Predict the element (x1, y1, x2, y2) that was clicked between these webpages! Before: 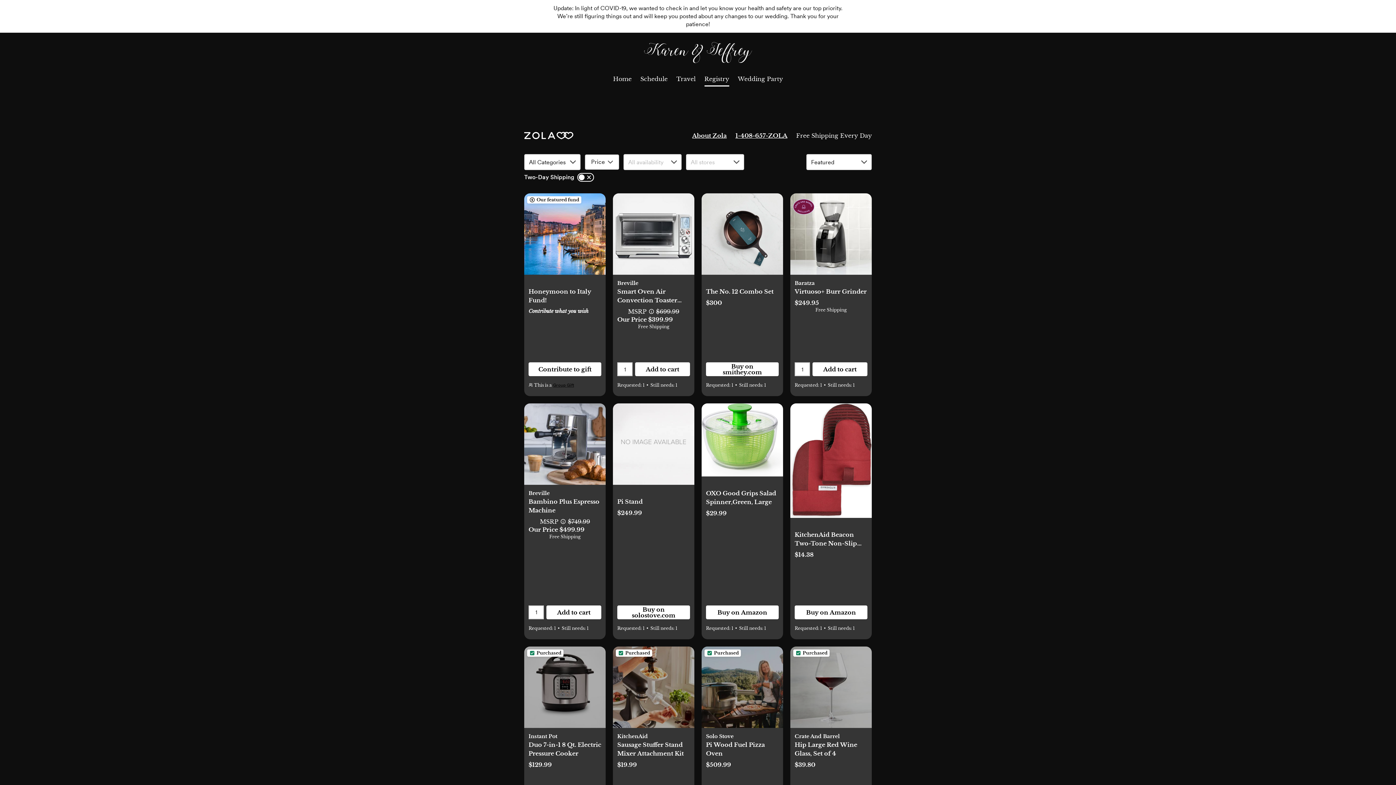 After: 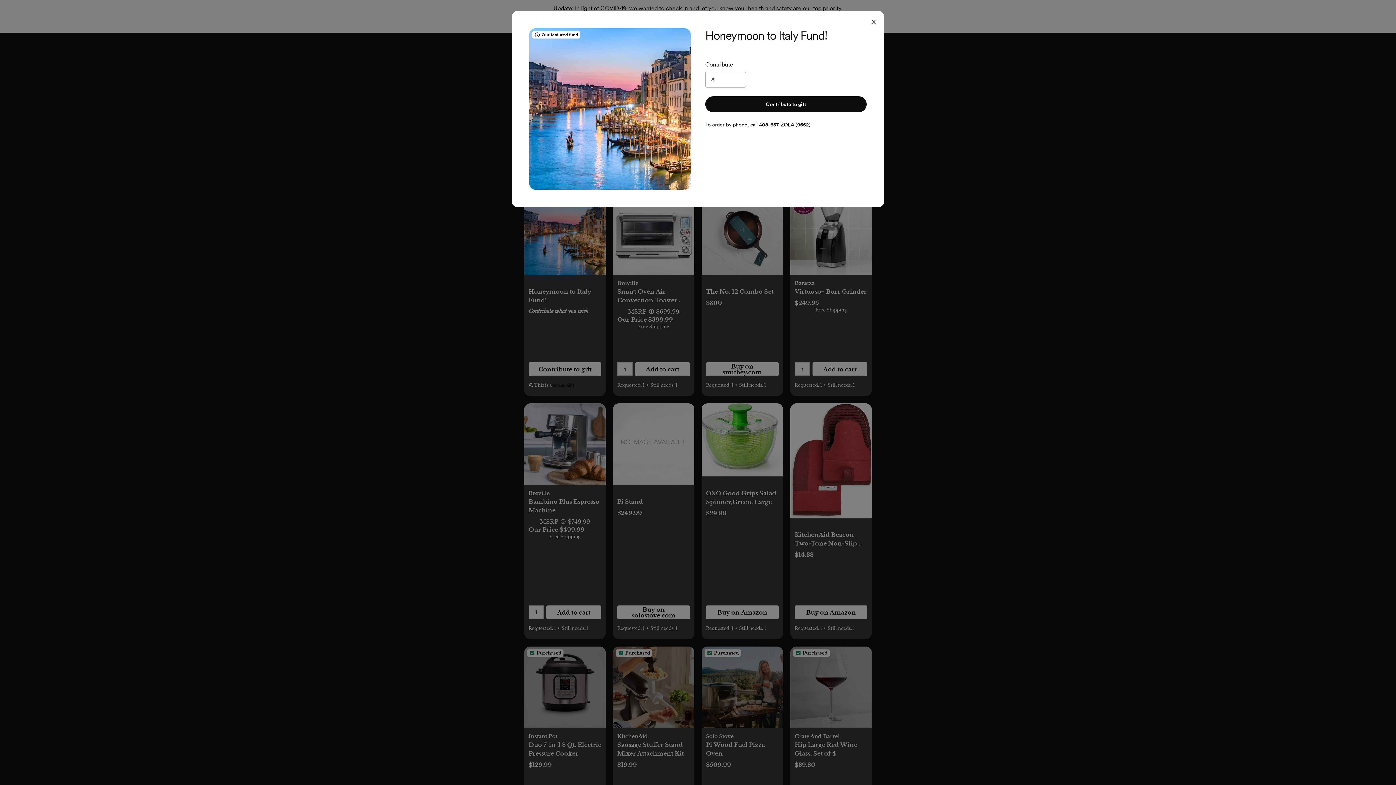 Action: bbox: (524, 193, 605, 282)